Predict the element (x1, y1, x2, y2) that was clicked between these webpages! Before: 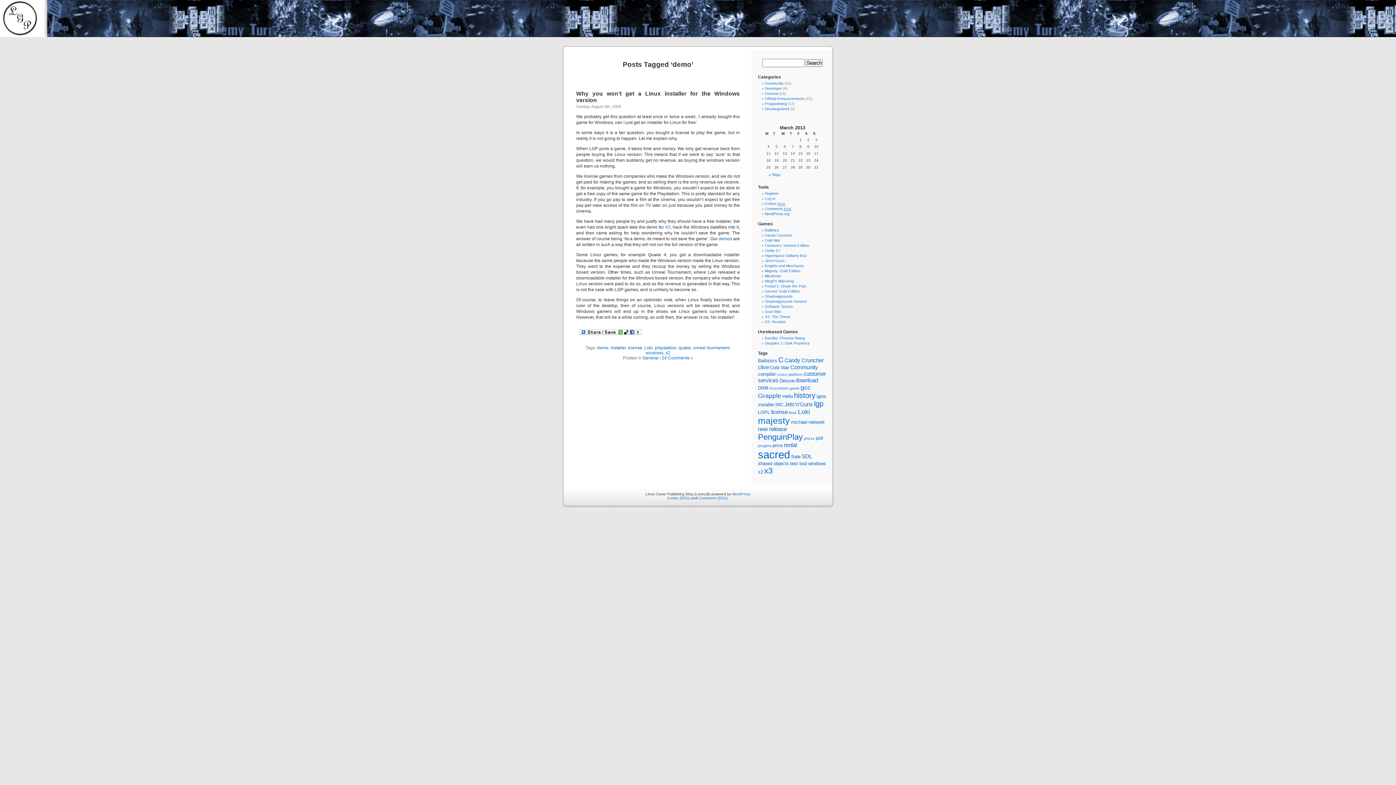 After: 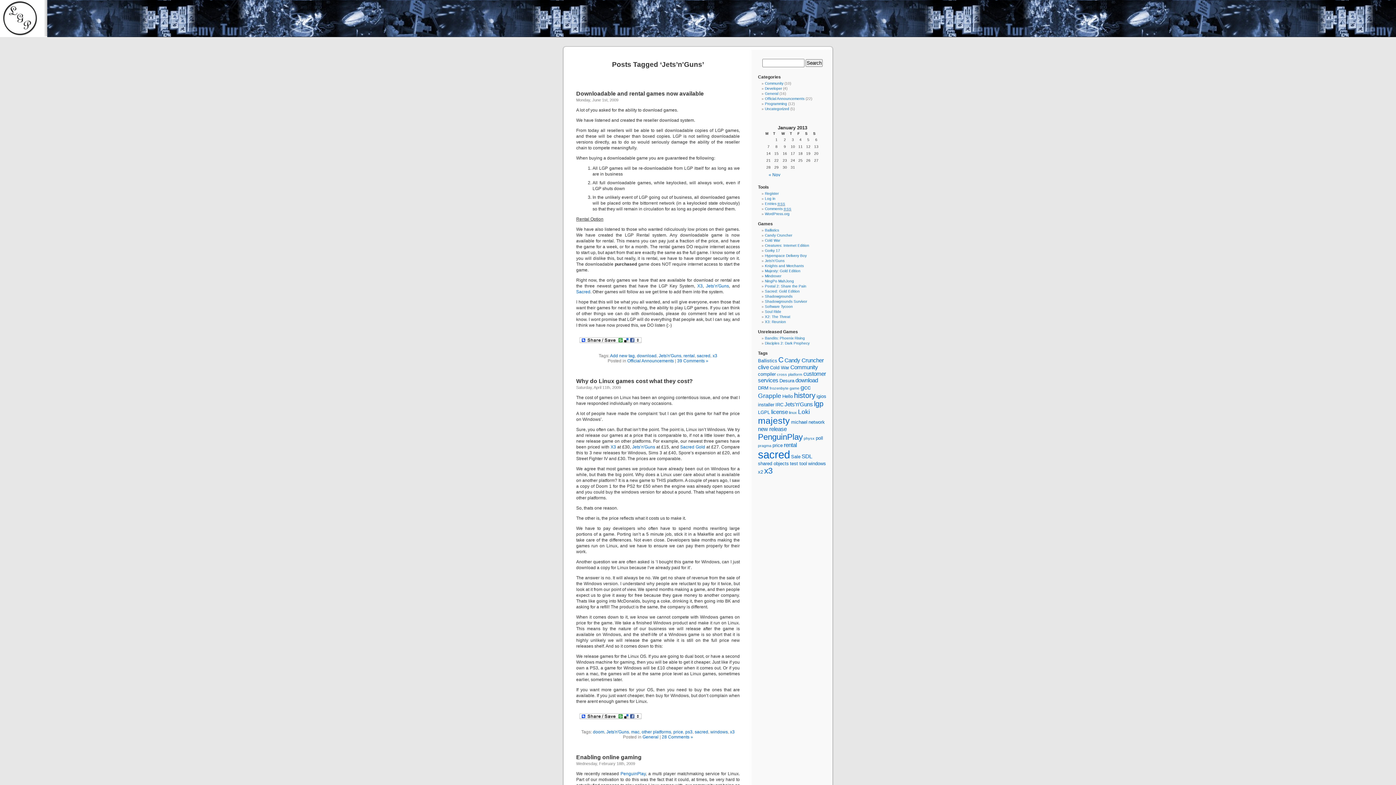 Action: bbox: (784, 401, 813, 407) label: Jets'n'Guns